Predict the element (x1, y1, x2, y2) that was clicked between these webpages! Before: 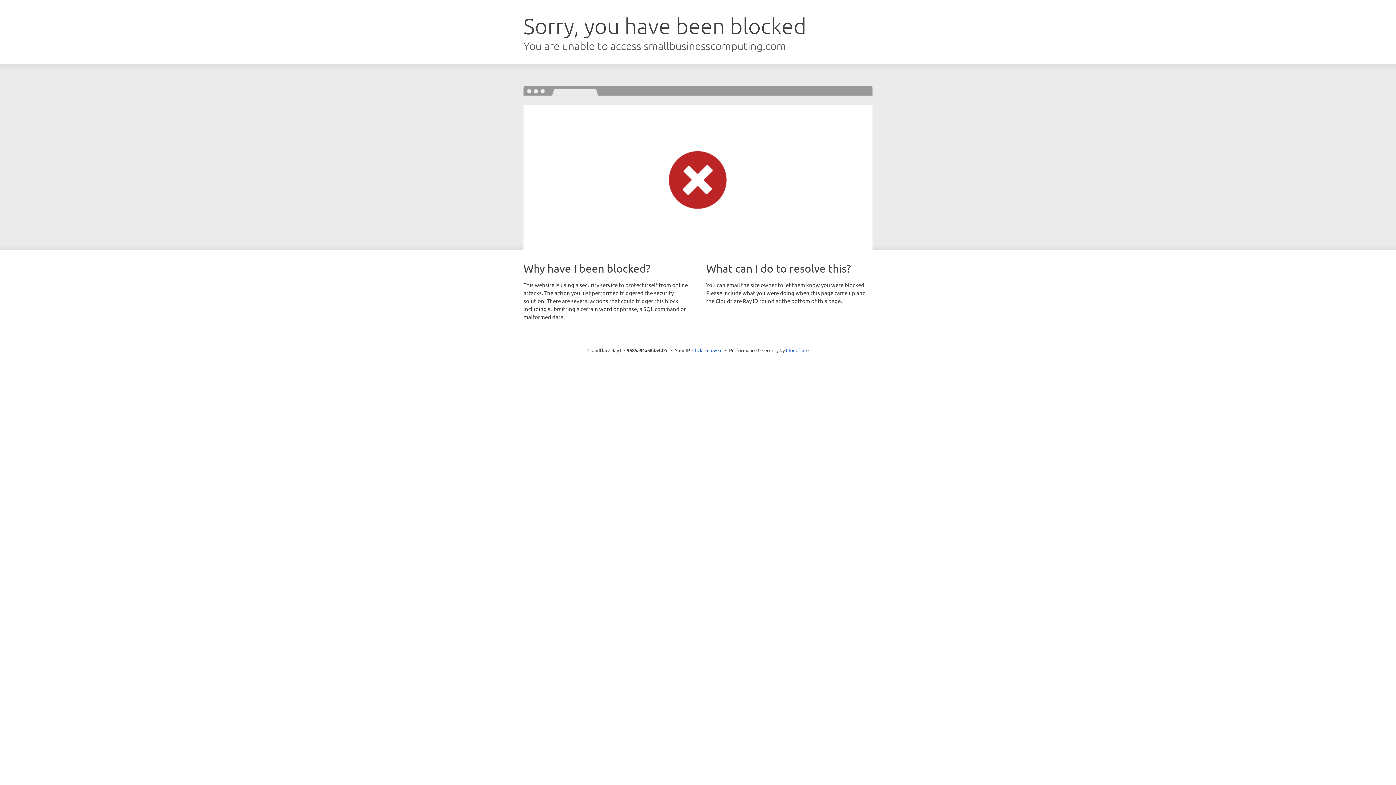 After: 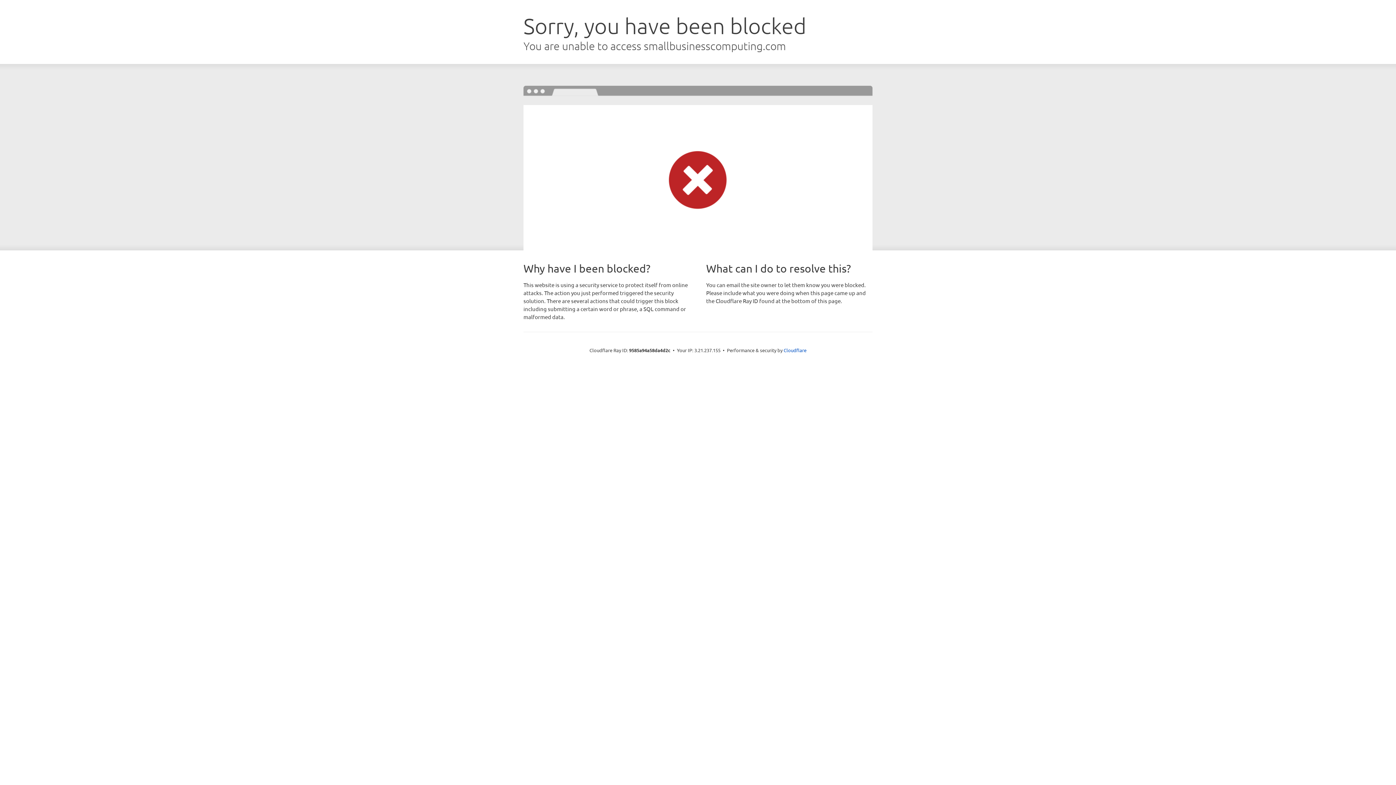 Action: bbox: (692, 346, 722, 353) label: Click to reveal